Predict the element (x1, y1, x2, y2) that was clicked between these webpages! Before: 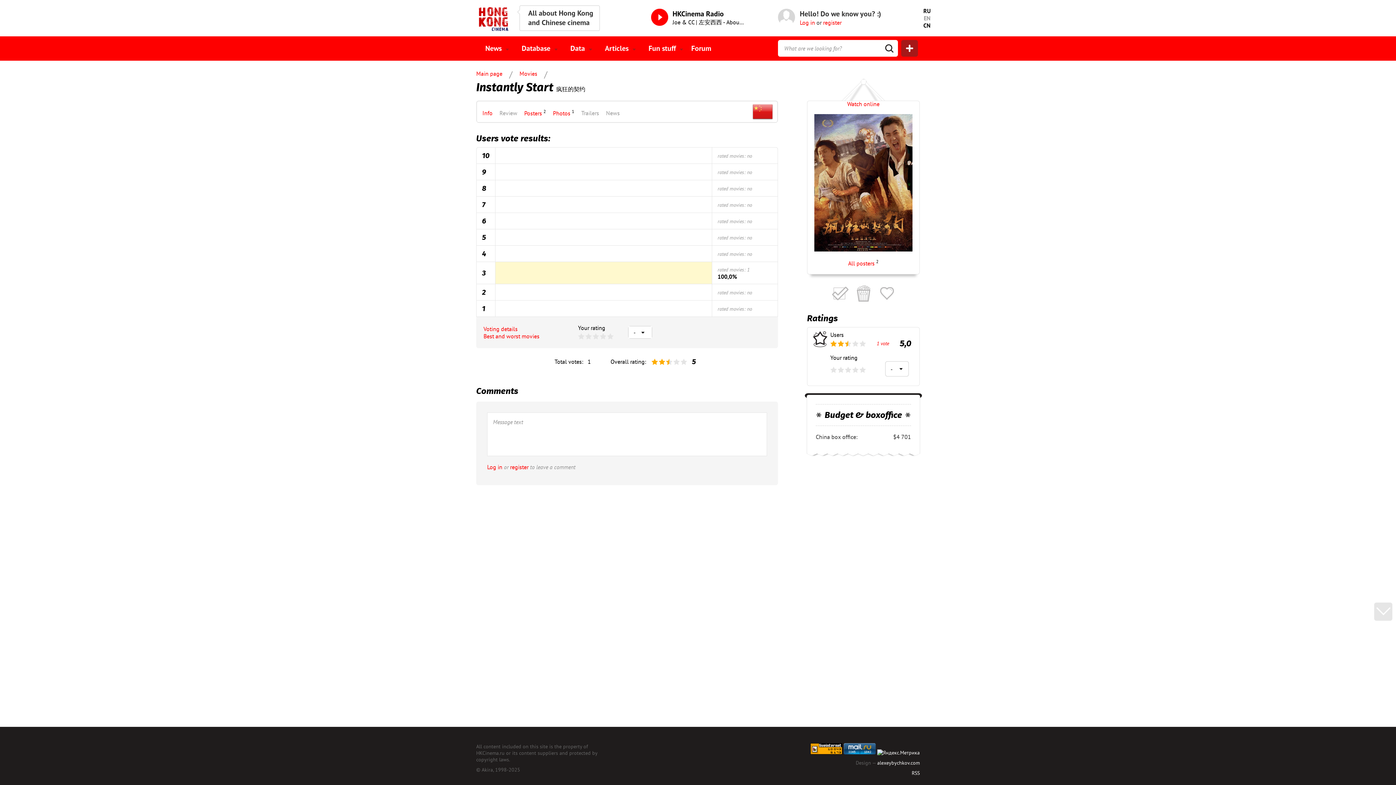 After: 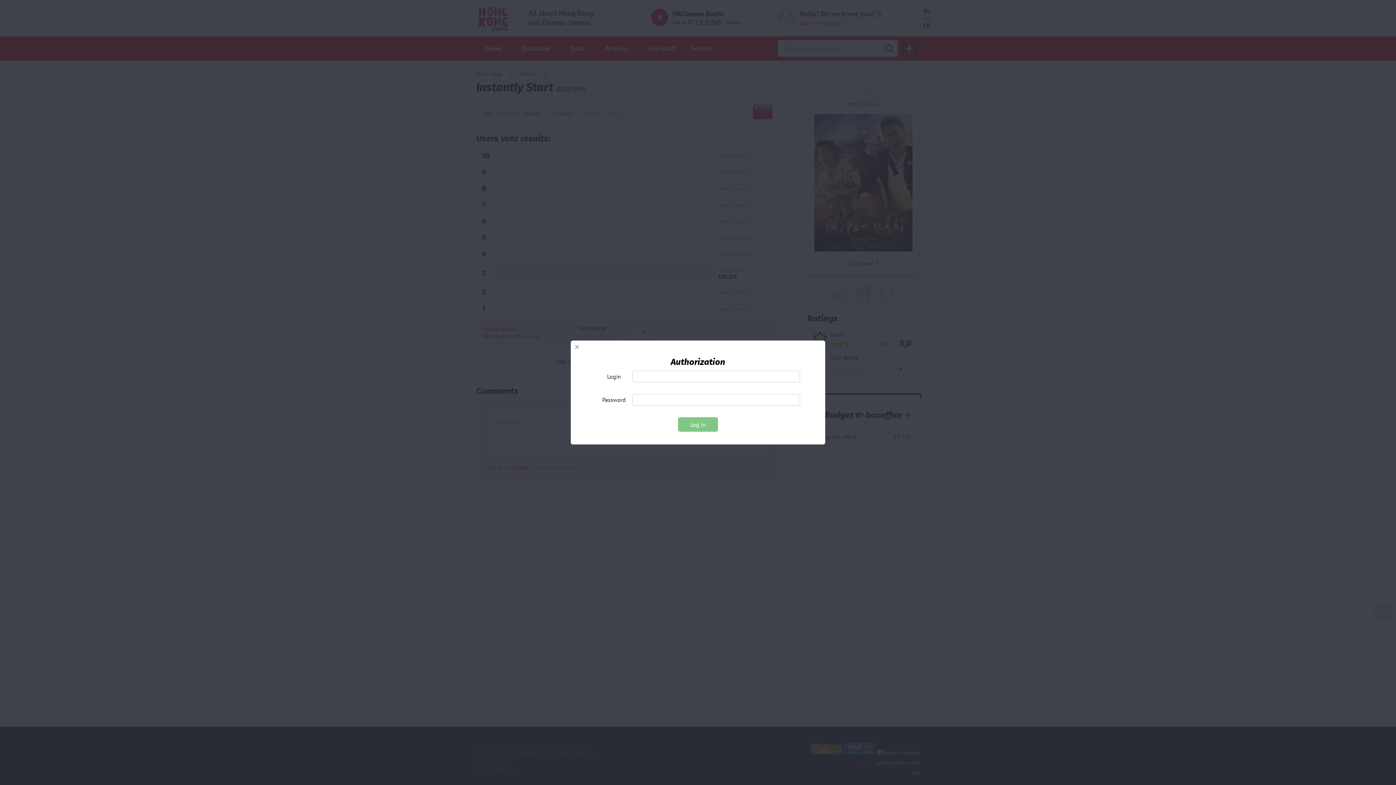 Action: bbox: (487, 463, 502, 470) label: Log in